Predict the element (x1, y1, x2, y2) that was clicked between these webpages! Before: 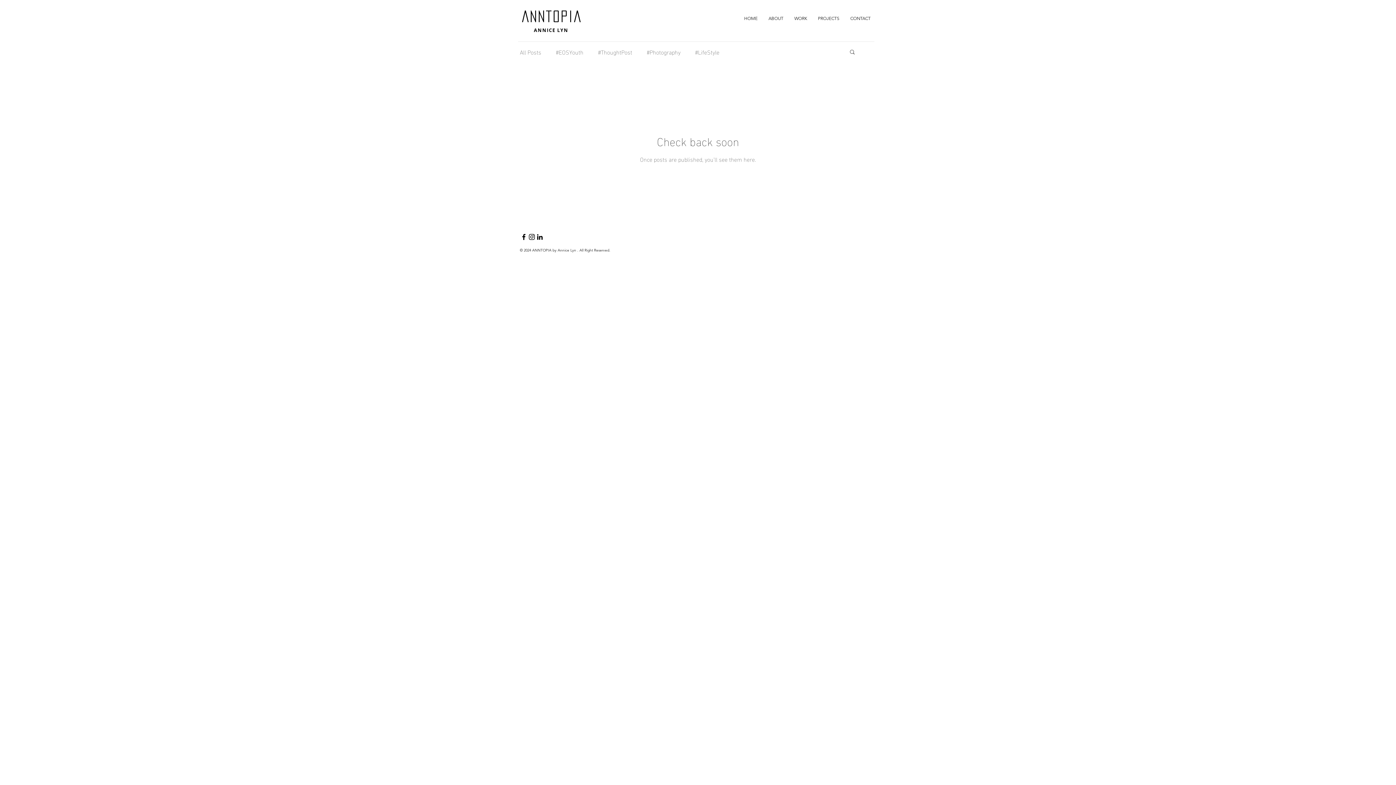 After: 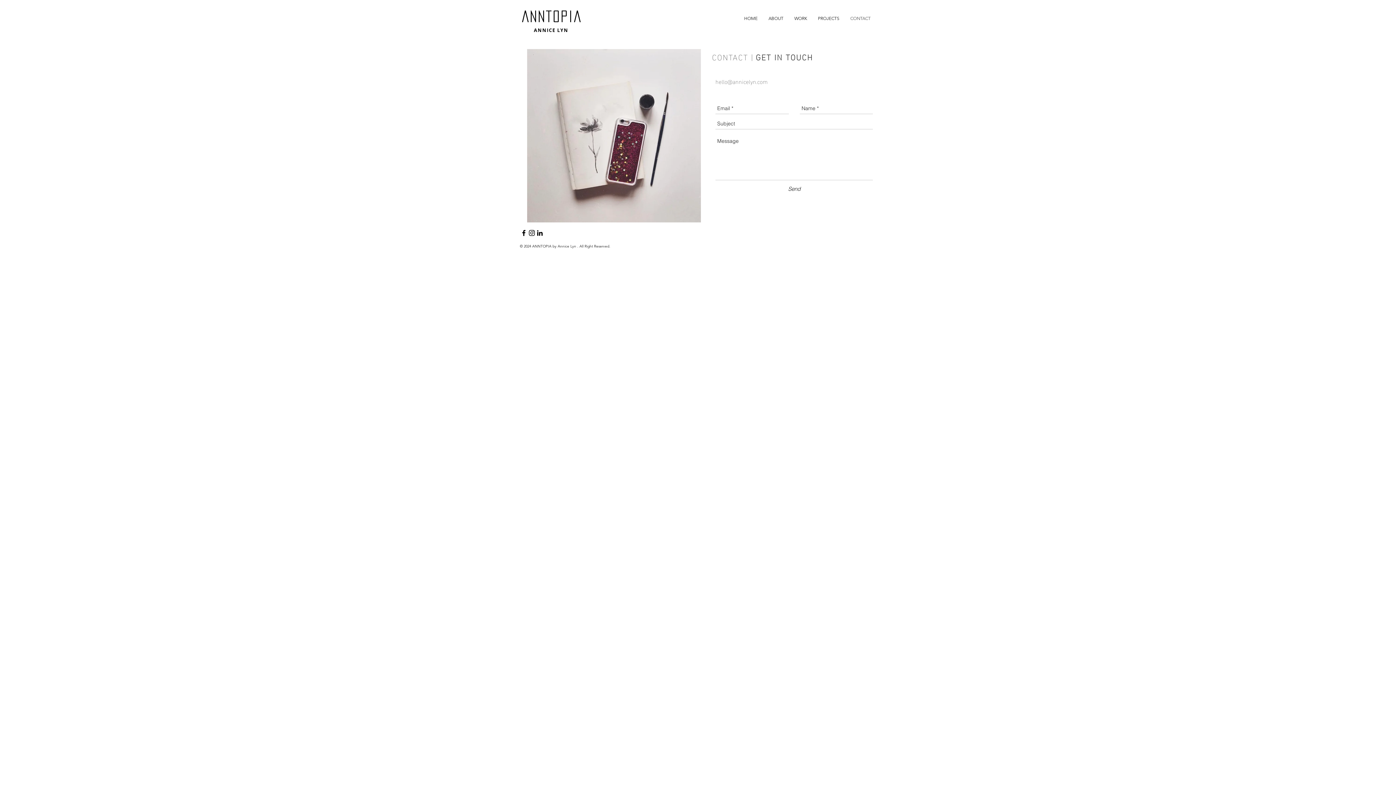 Action: label: CONTACT bbox: (845, 9, 876, 27)